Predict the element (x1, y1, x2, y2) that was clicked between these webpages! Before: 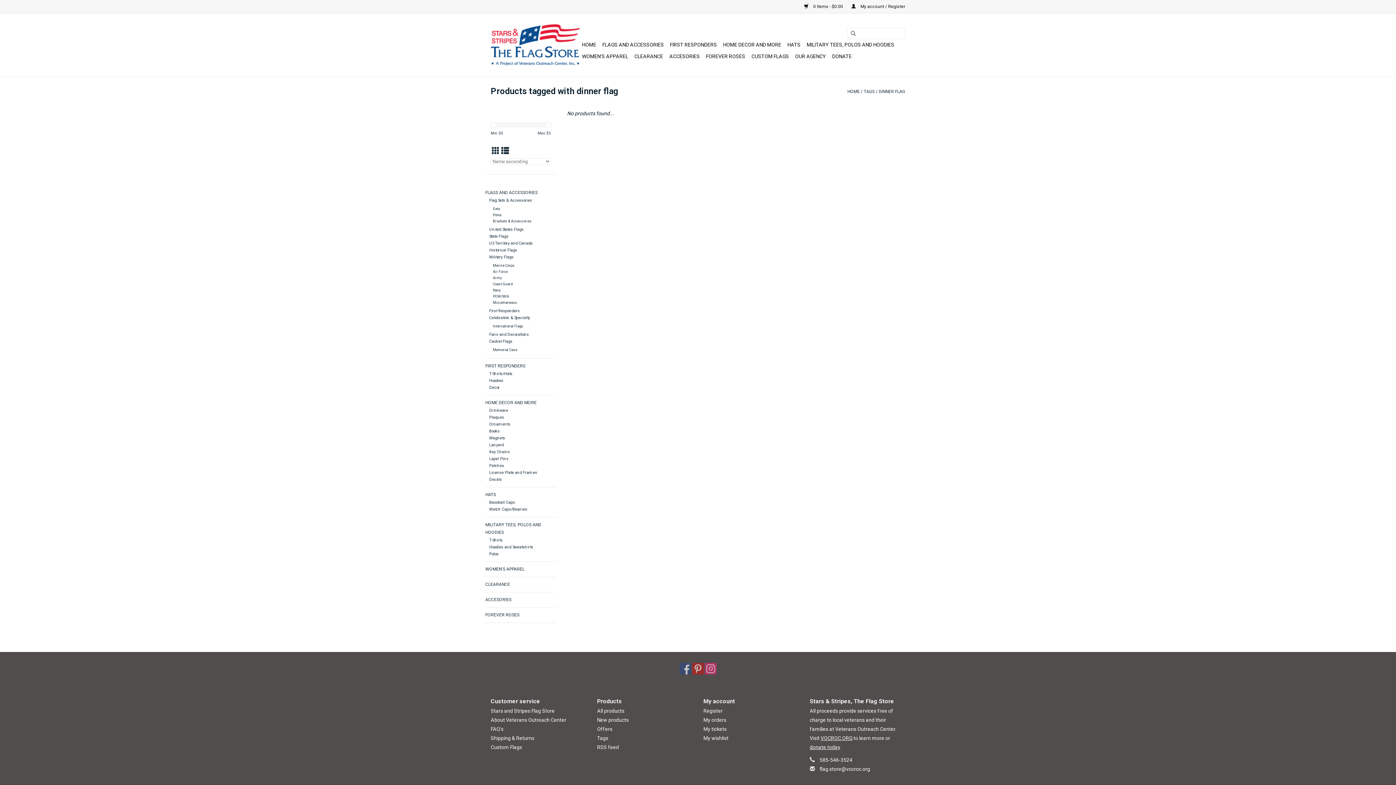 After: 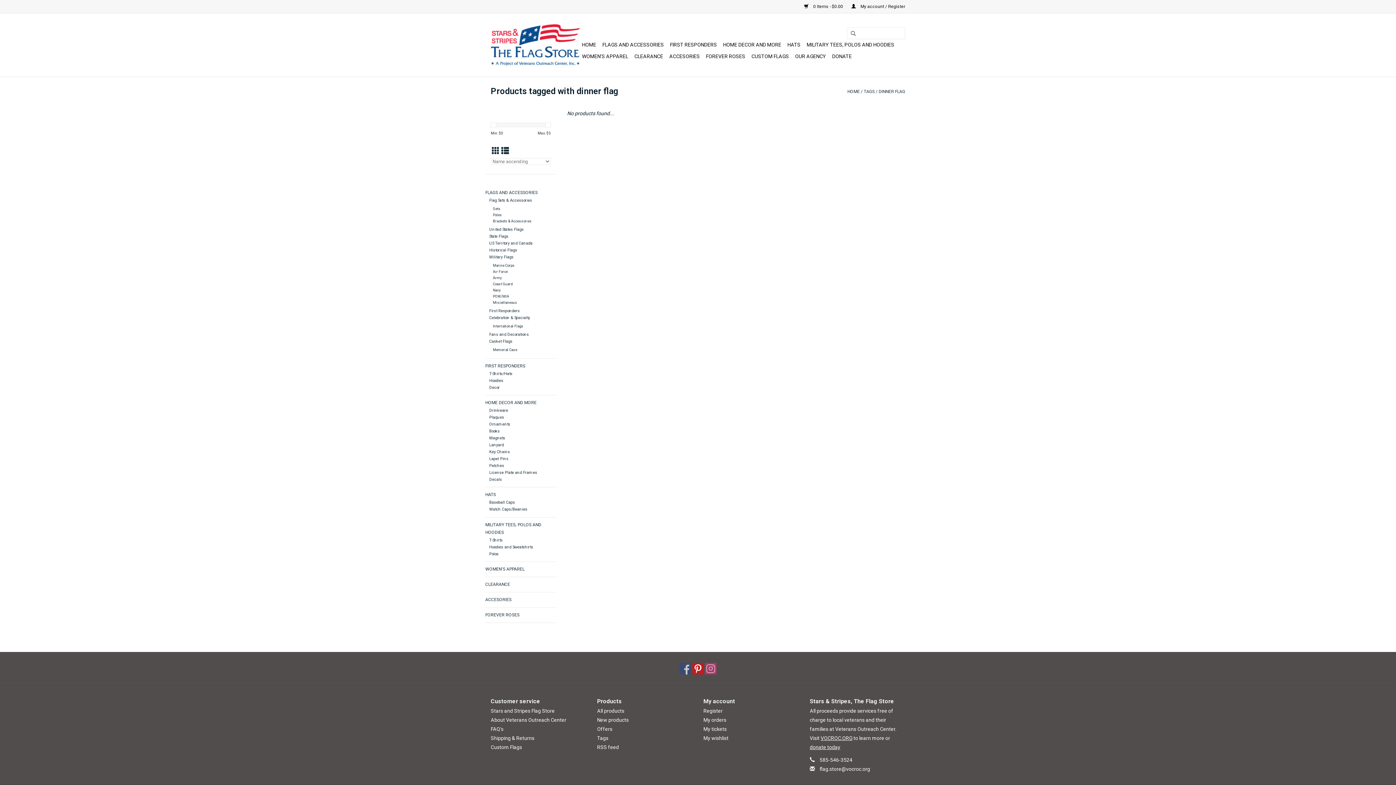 Action: bbox: (692, 663, 704, 674)